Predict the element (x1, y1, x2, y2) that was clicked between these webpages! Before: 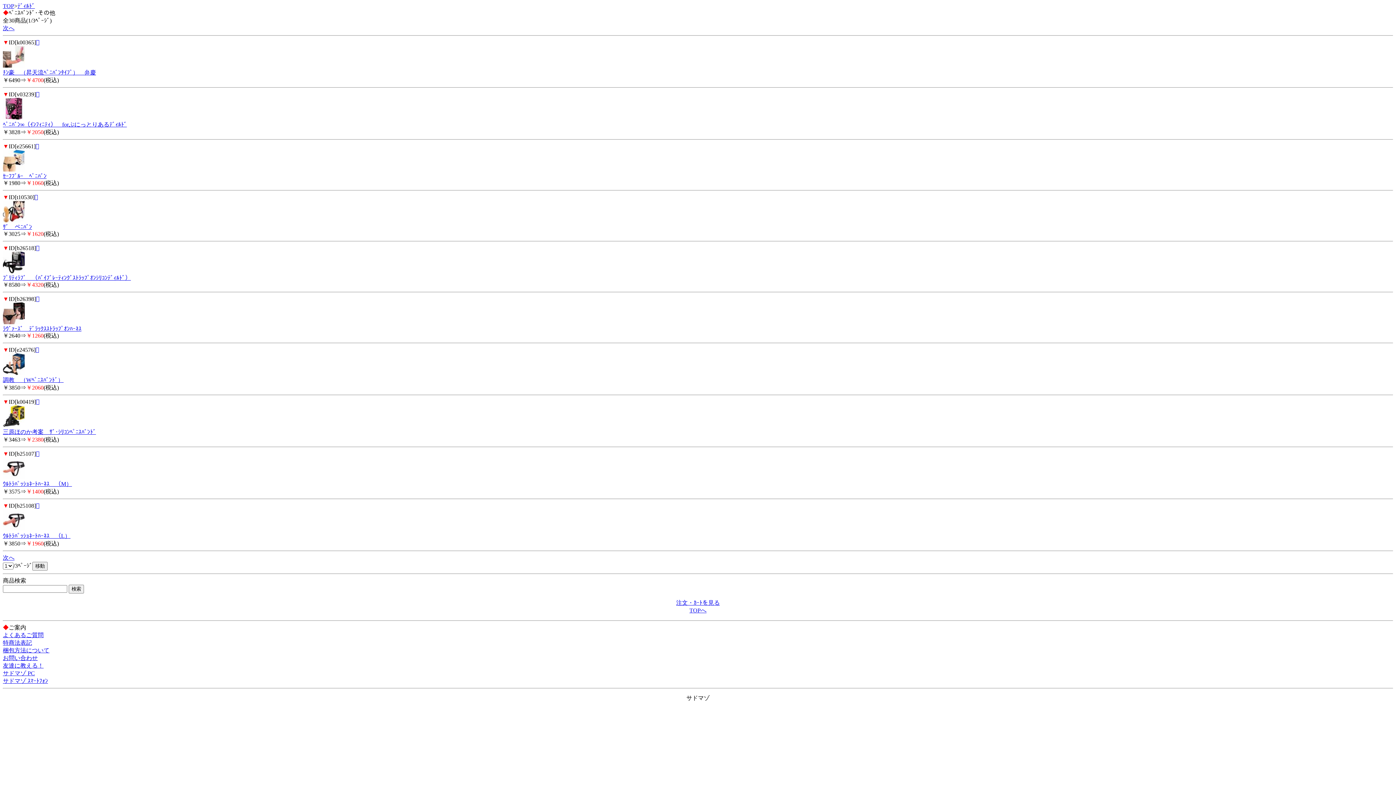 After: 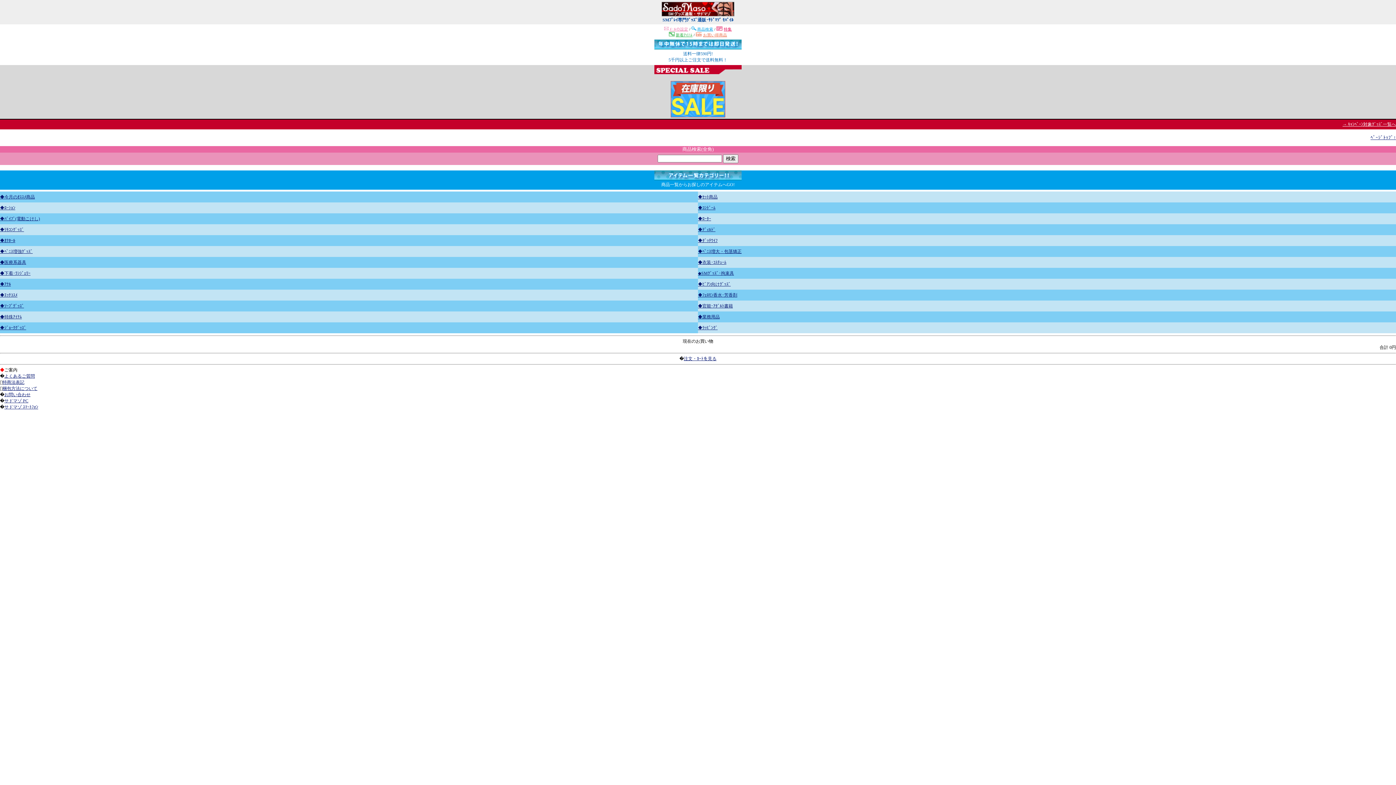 Action: bbox: (2, 2, 14, 9) label: TOP